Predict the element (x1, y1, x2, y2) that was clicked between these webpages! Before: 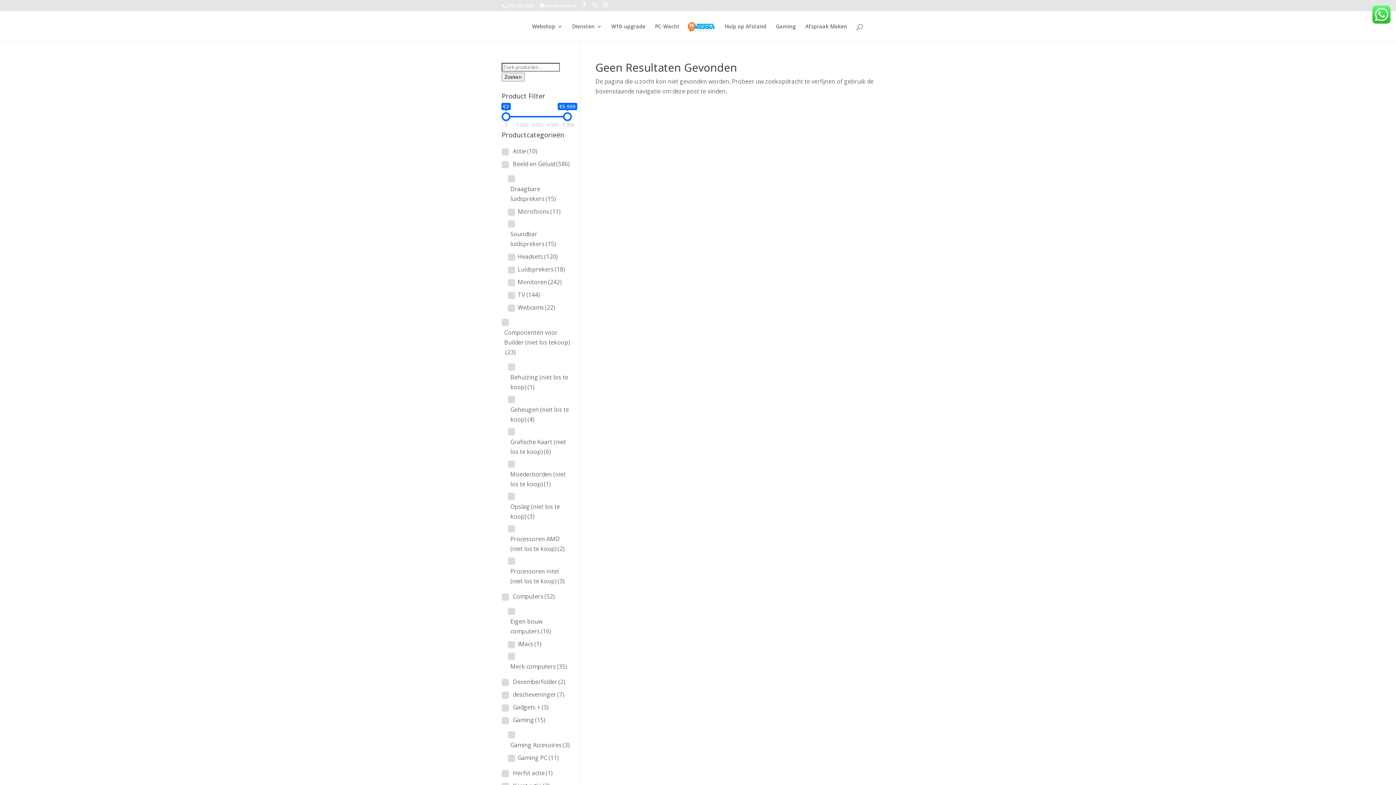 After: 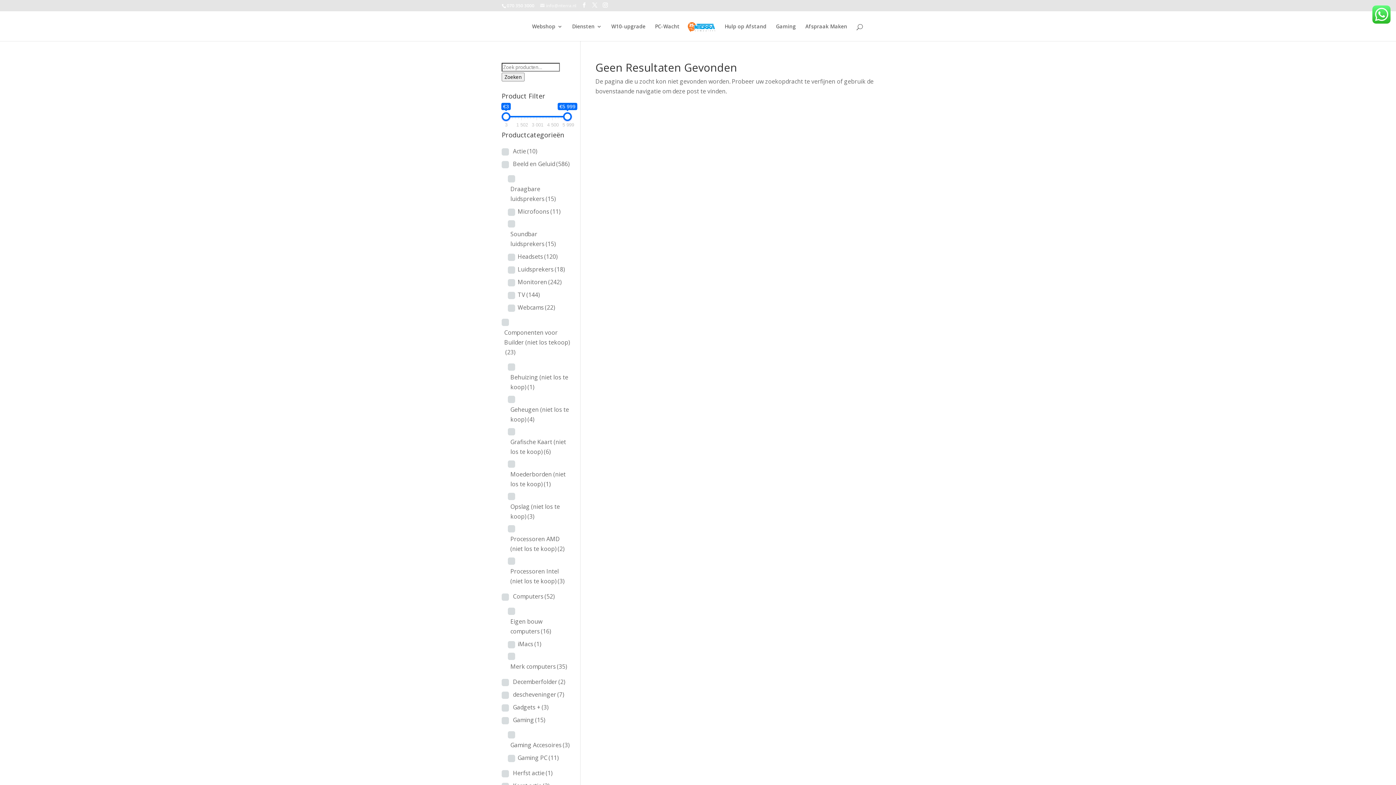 Action: bbox: (540, 2, 576, 8) label: info@nterra.nl